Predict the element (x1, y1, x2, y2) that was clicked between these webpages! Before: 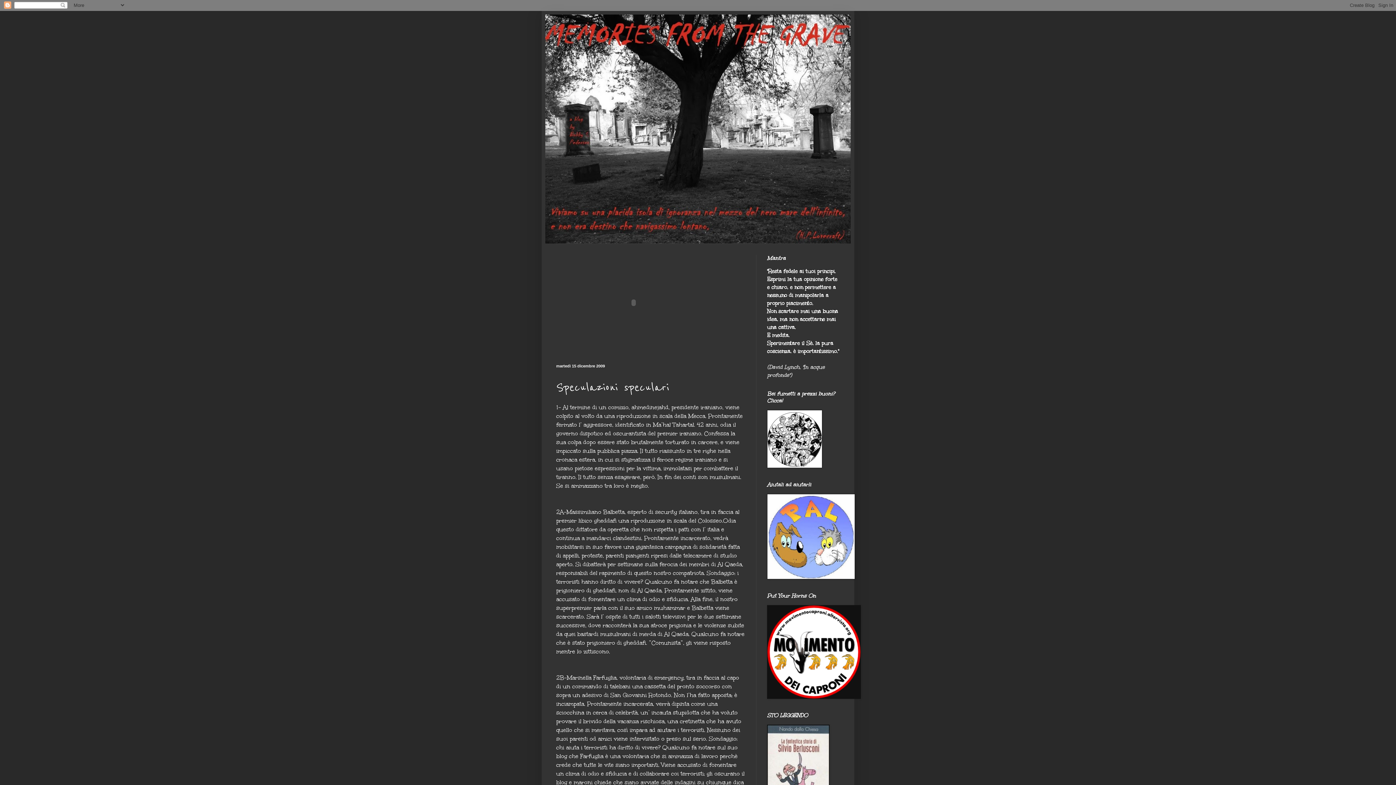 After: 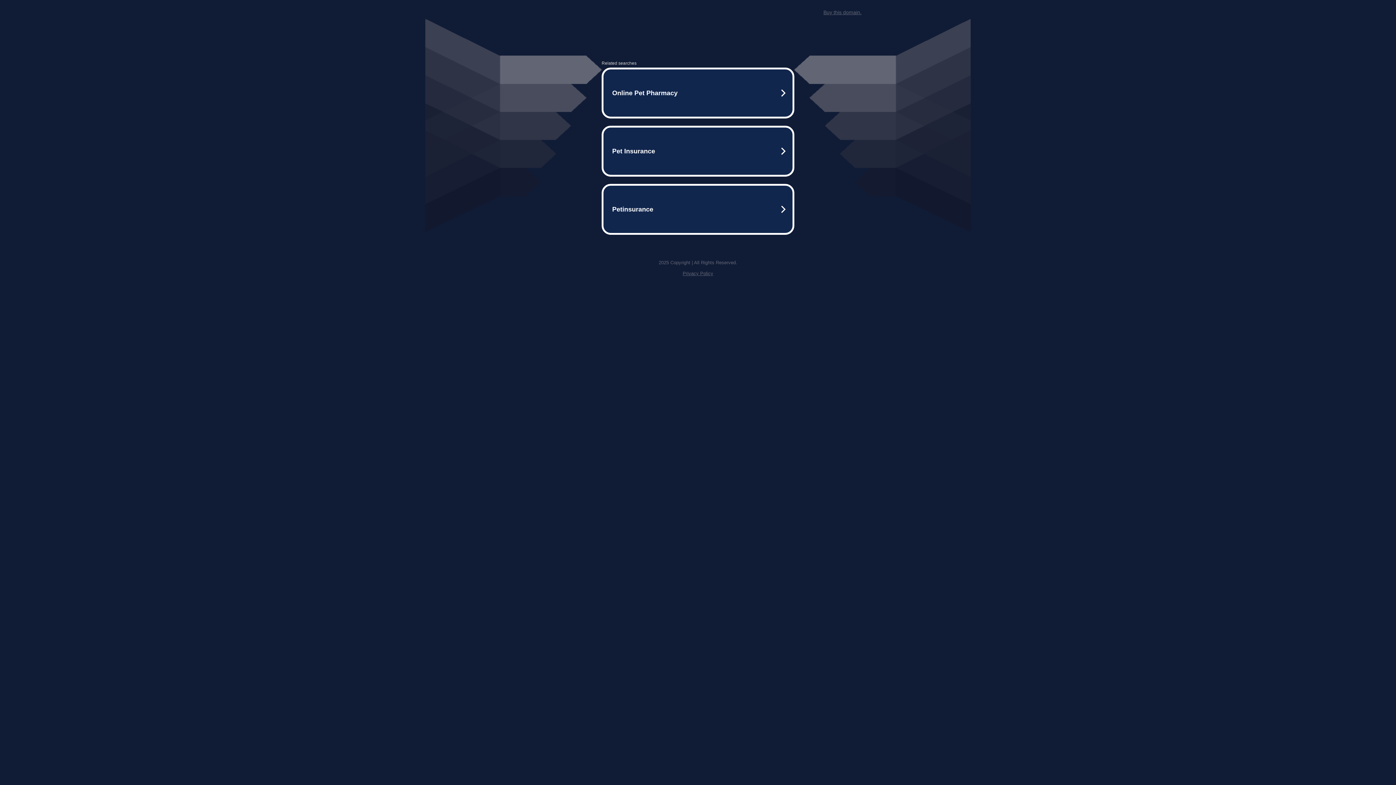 Action: bbox: (767, 574, 855, 581)